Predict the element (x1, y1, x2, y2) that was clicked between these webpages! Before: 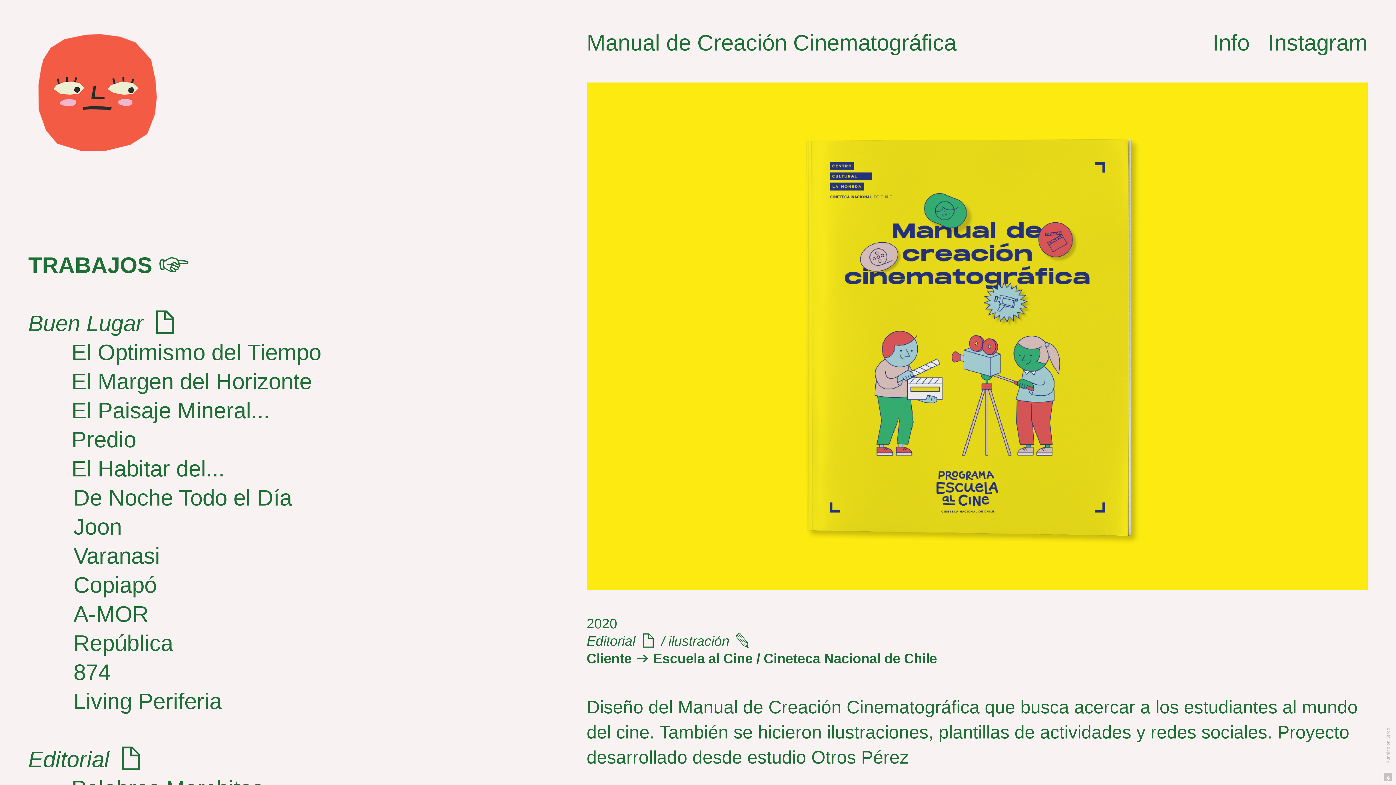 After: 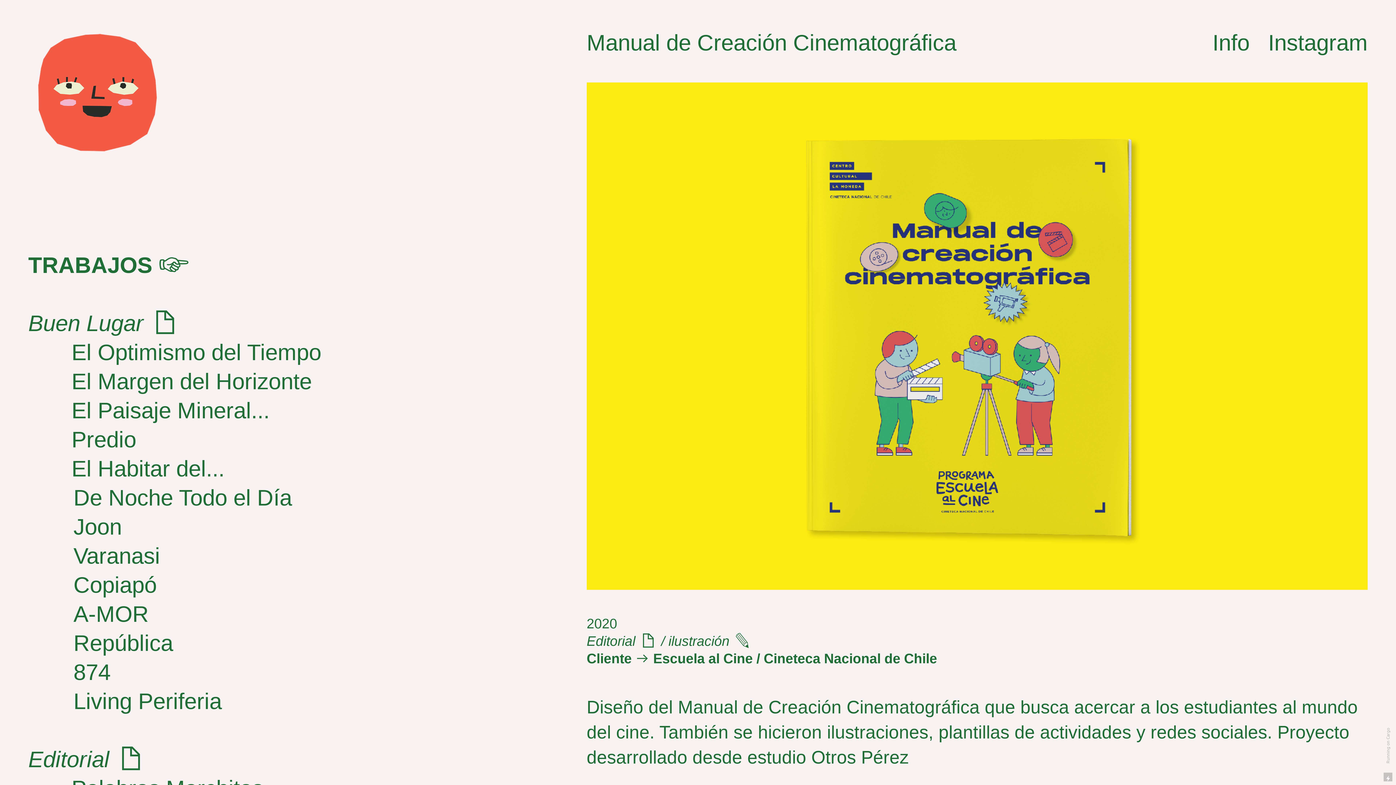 Action: bbox: (1385, 728, 1391, 763) label: Running on Cargo